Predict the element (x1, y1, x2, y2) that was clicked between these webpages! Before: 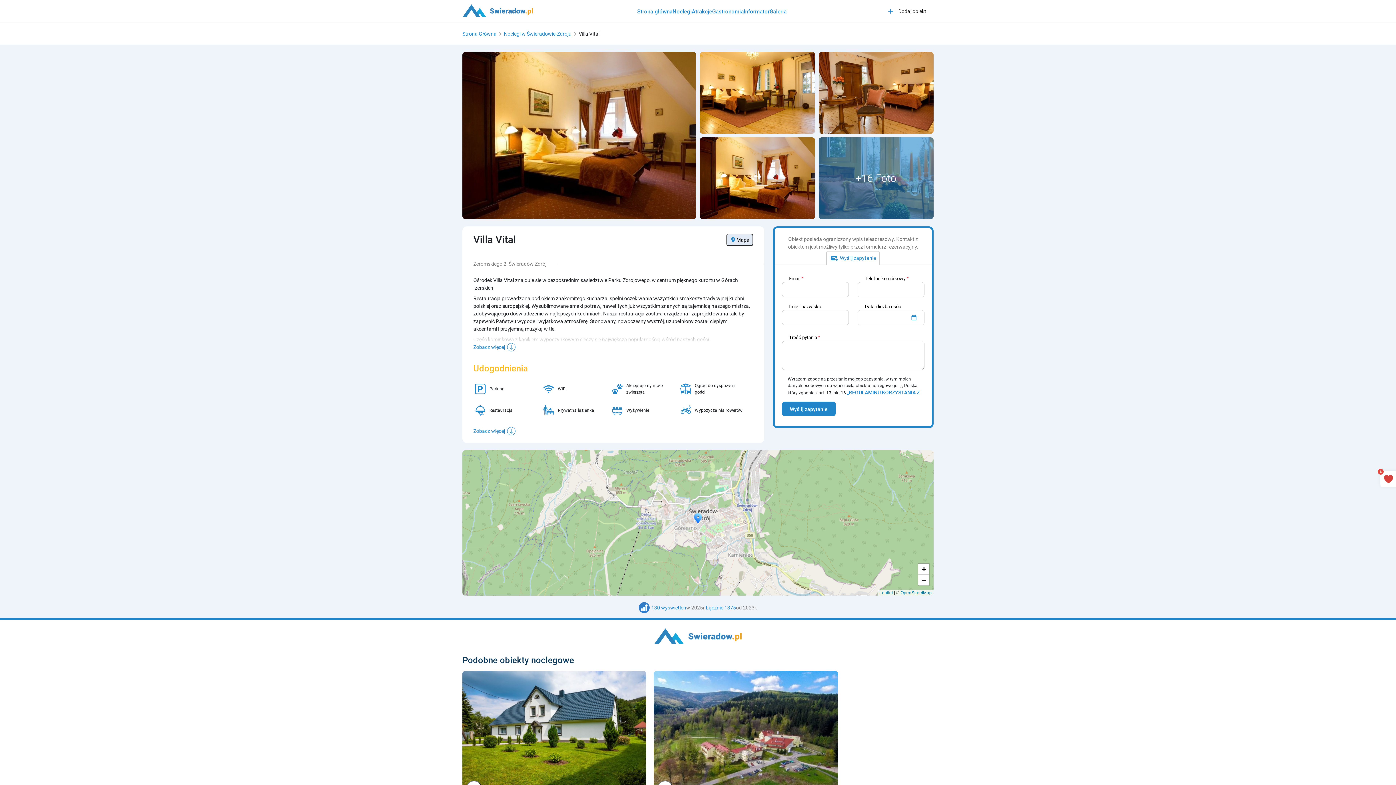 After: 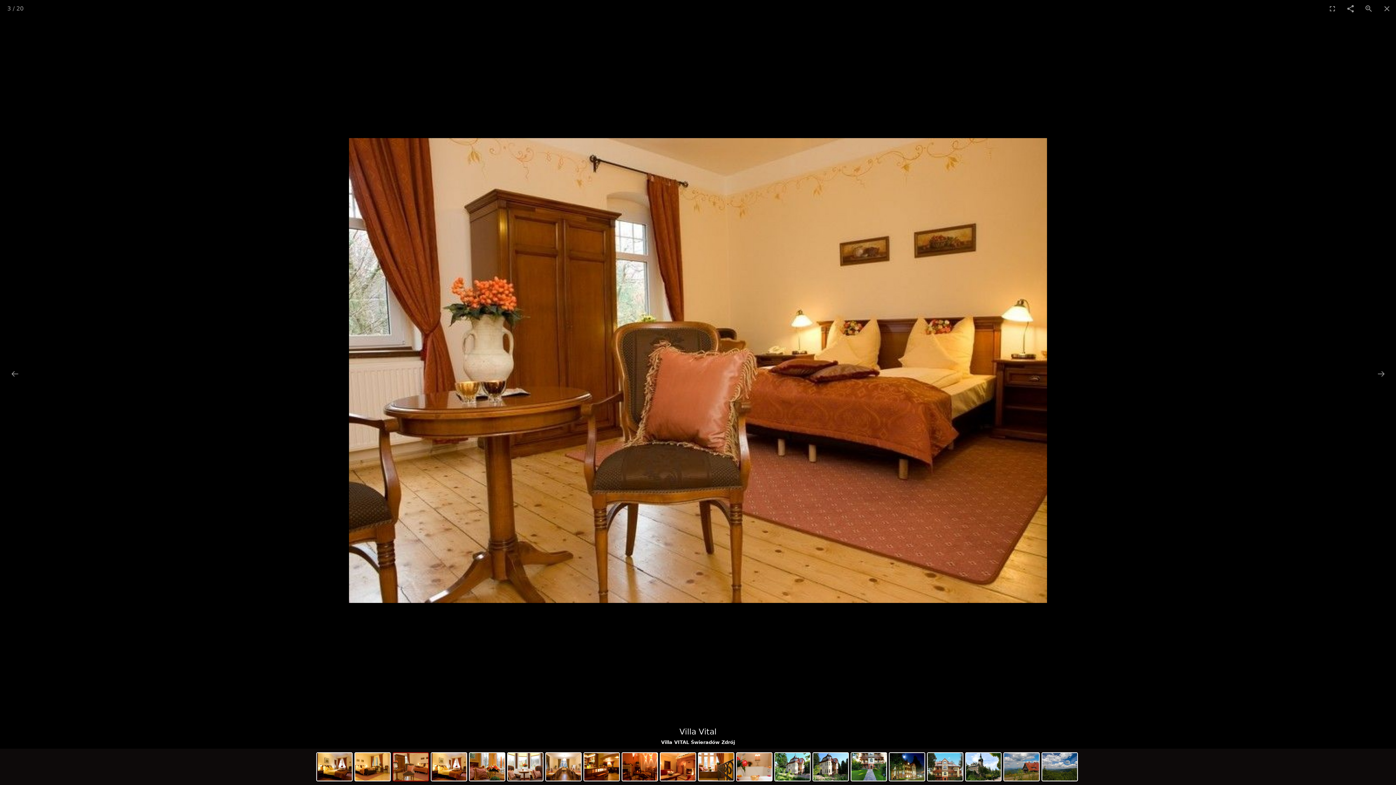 Action: bbox: (818, 52, 933, 133)